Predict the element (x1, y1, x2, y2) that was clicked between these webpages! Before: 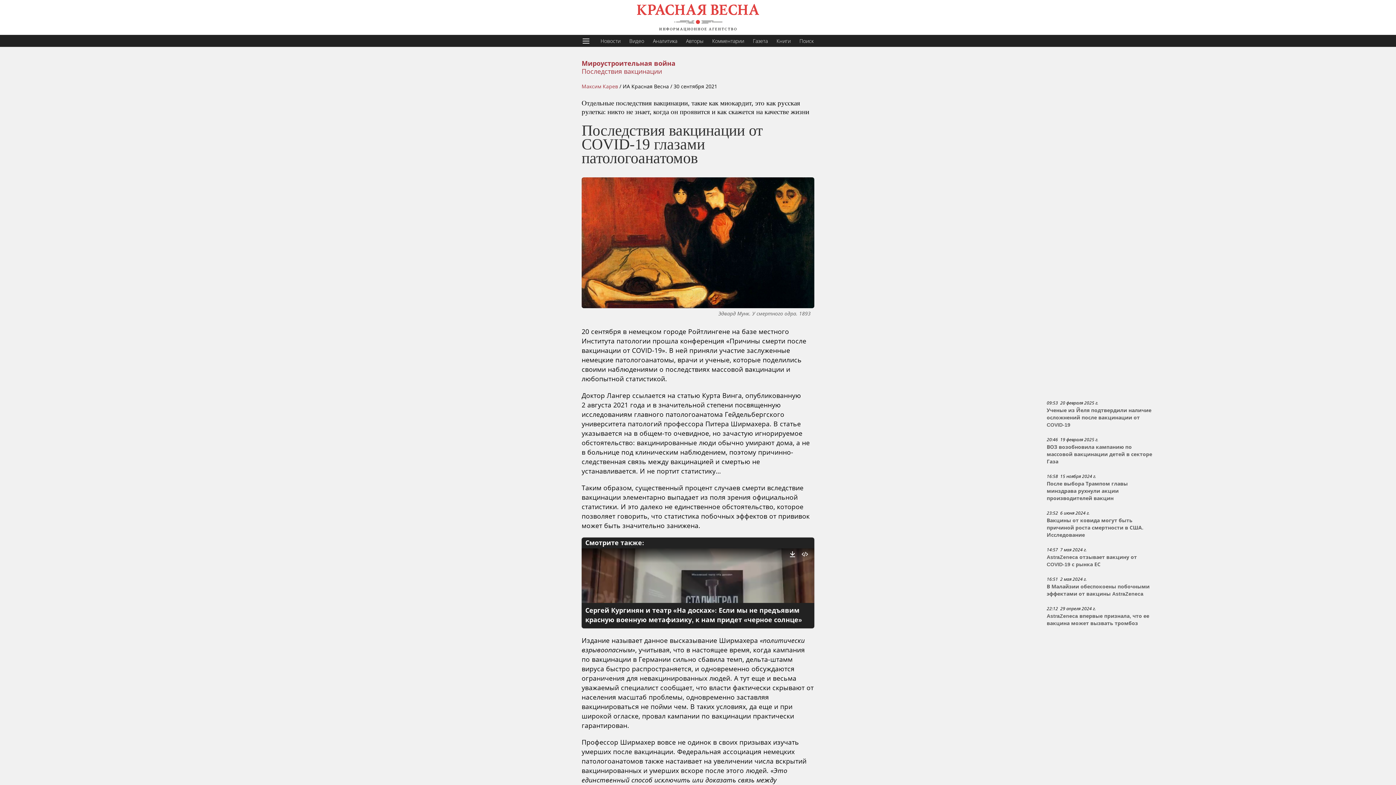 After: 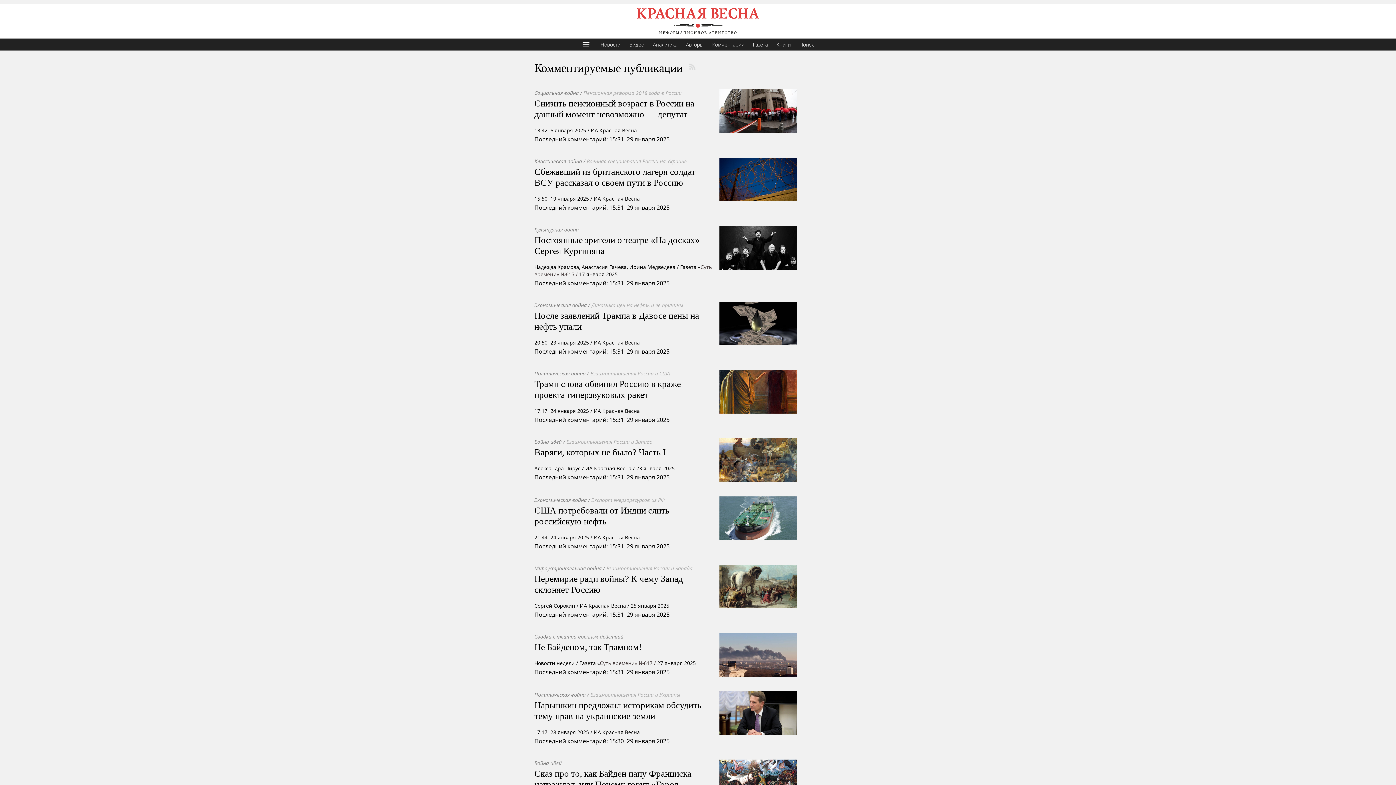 Action: label: Комментарии bbox: (708, 34, 748, 46)